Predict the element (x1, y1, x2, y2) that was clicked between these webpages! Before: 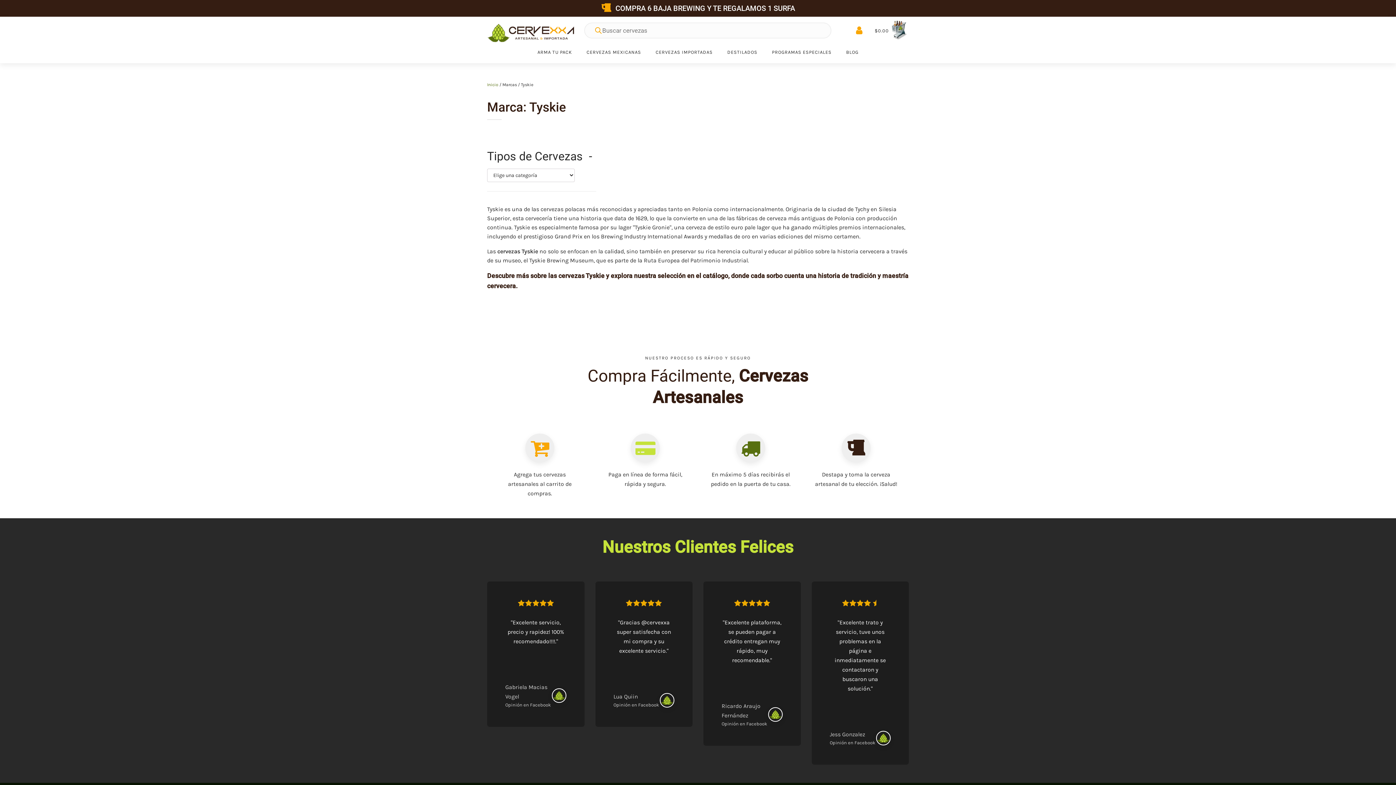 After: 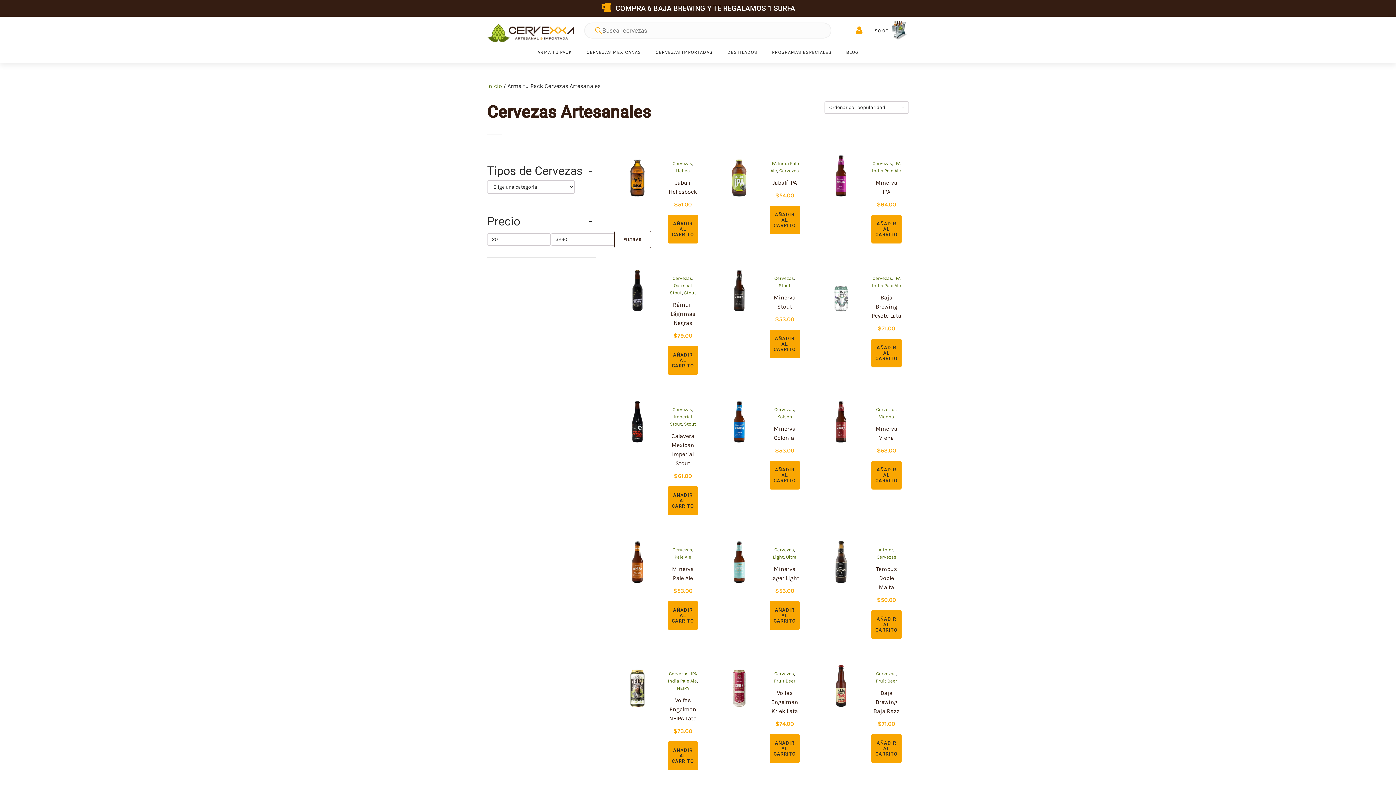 Action: label: ARMA TU PACK bbox: (532, 46, 577, 61)